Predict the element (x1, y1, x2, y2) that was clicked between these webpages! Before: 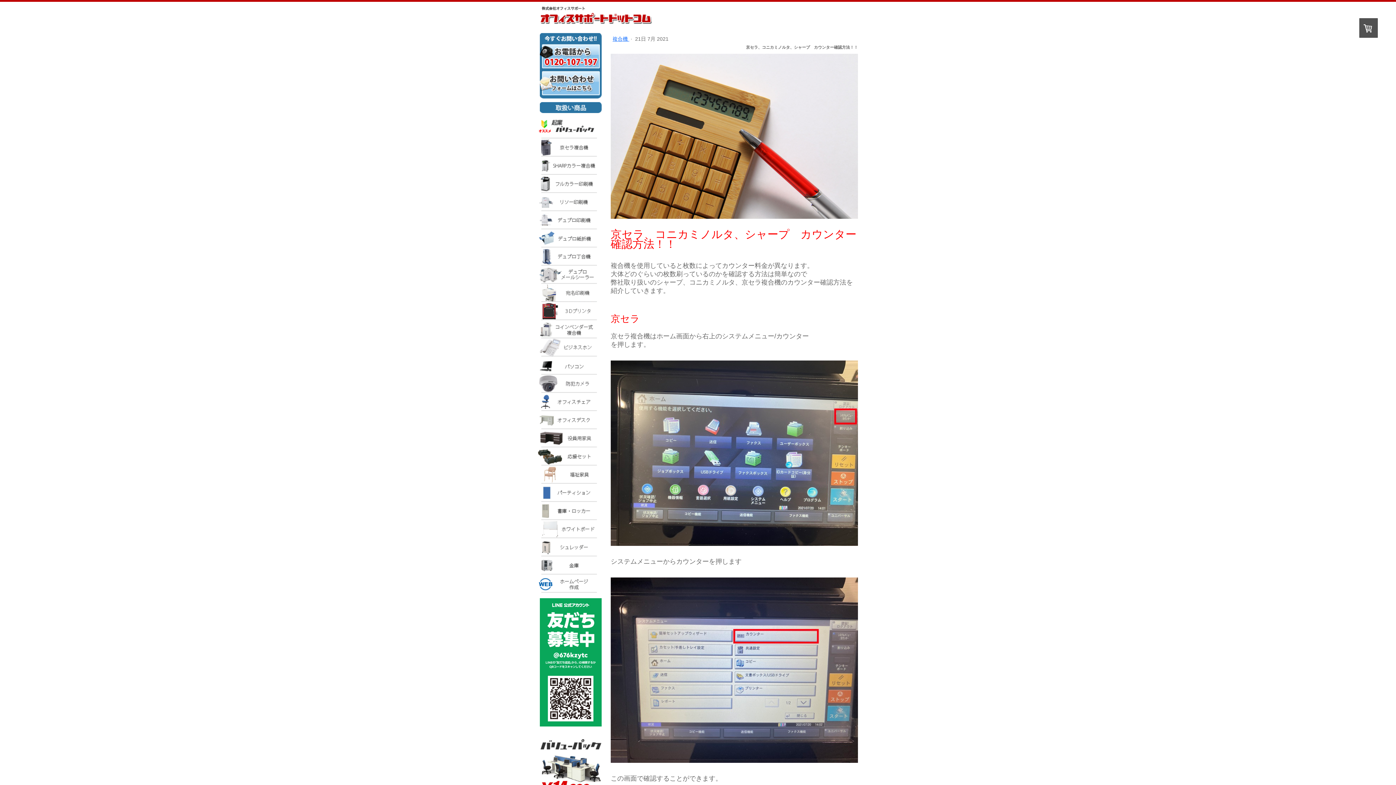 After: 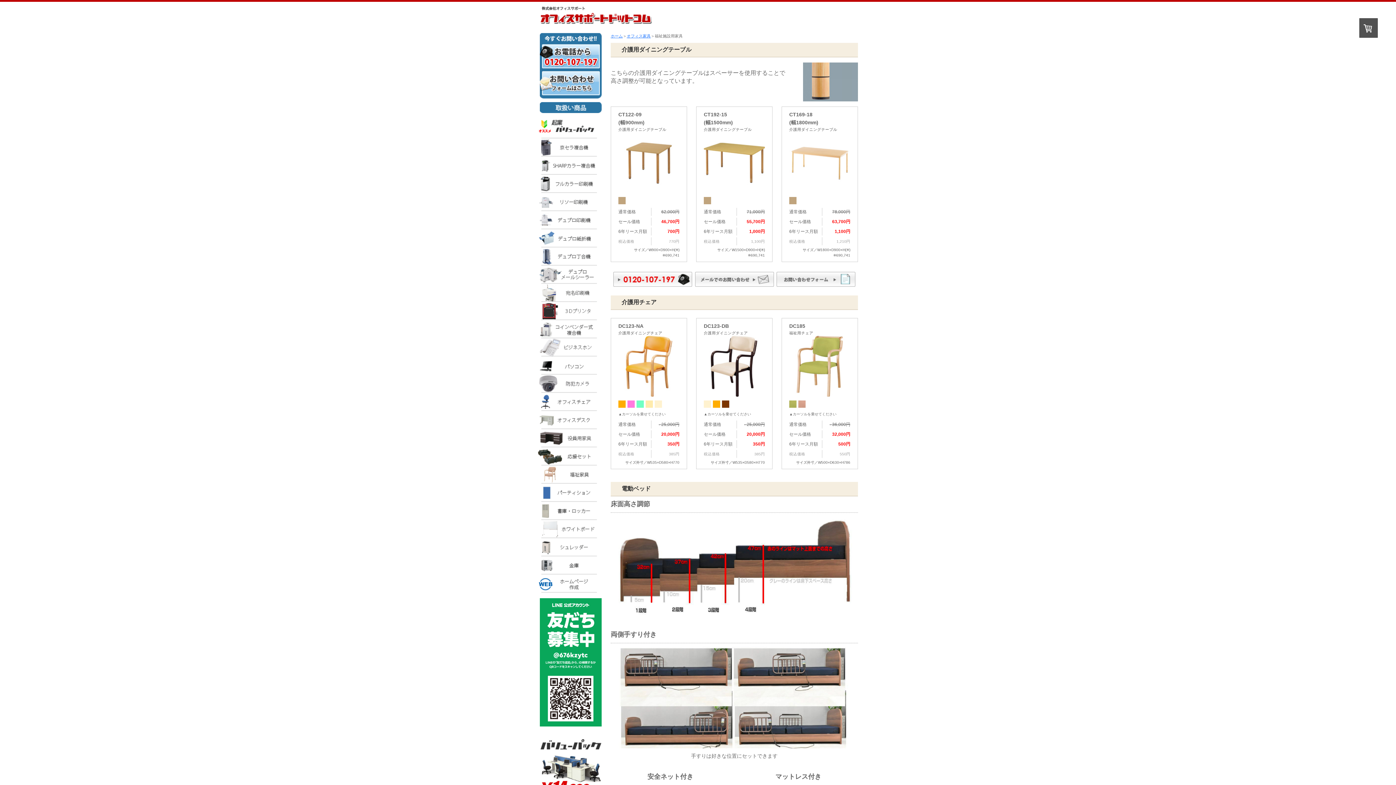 Action: bbox: (538, 465, 600, 484) label: 福祉家具